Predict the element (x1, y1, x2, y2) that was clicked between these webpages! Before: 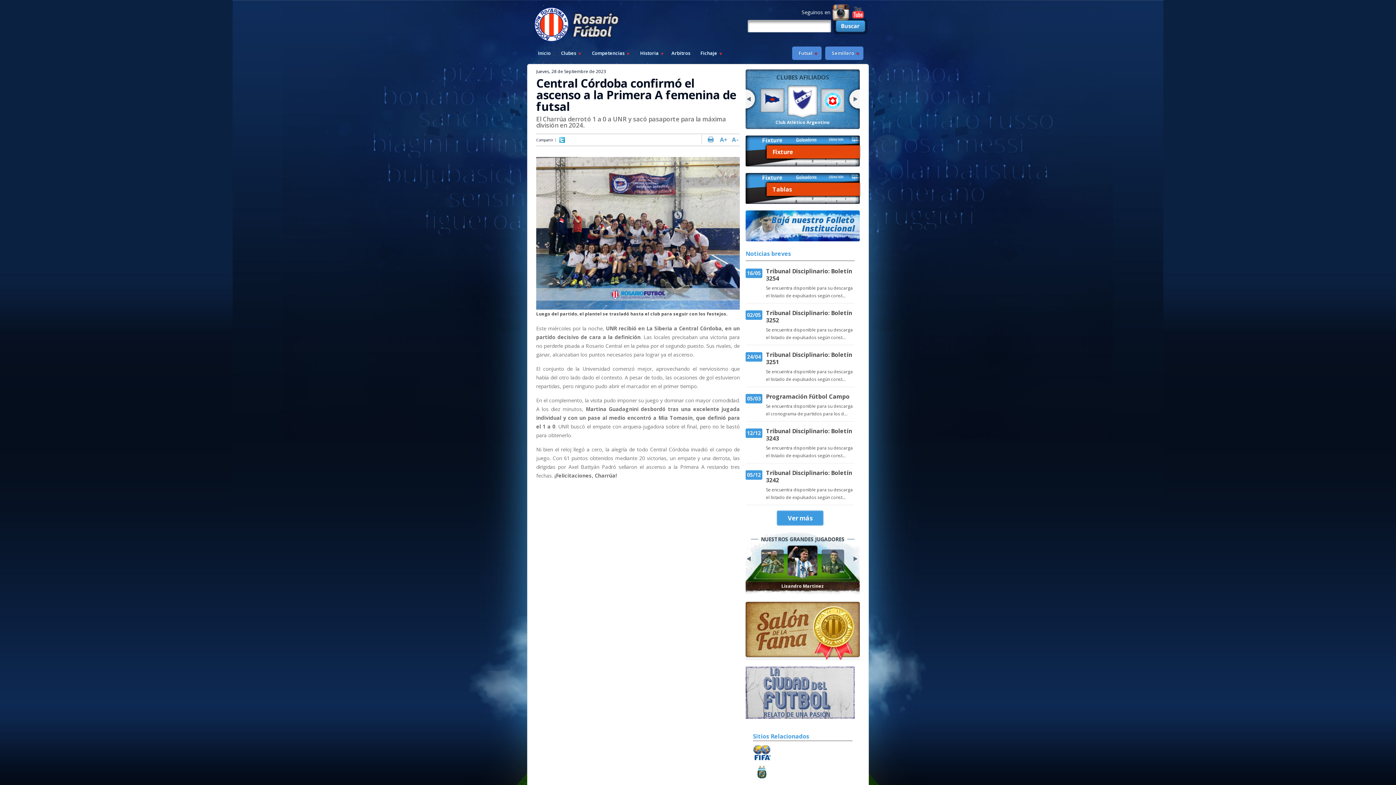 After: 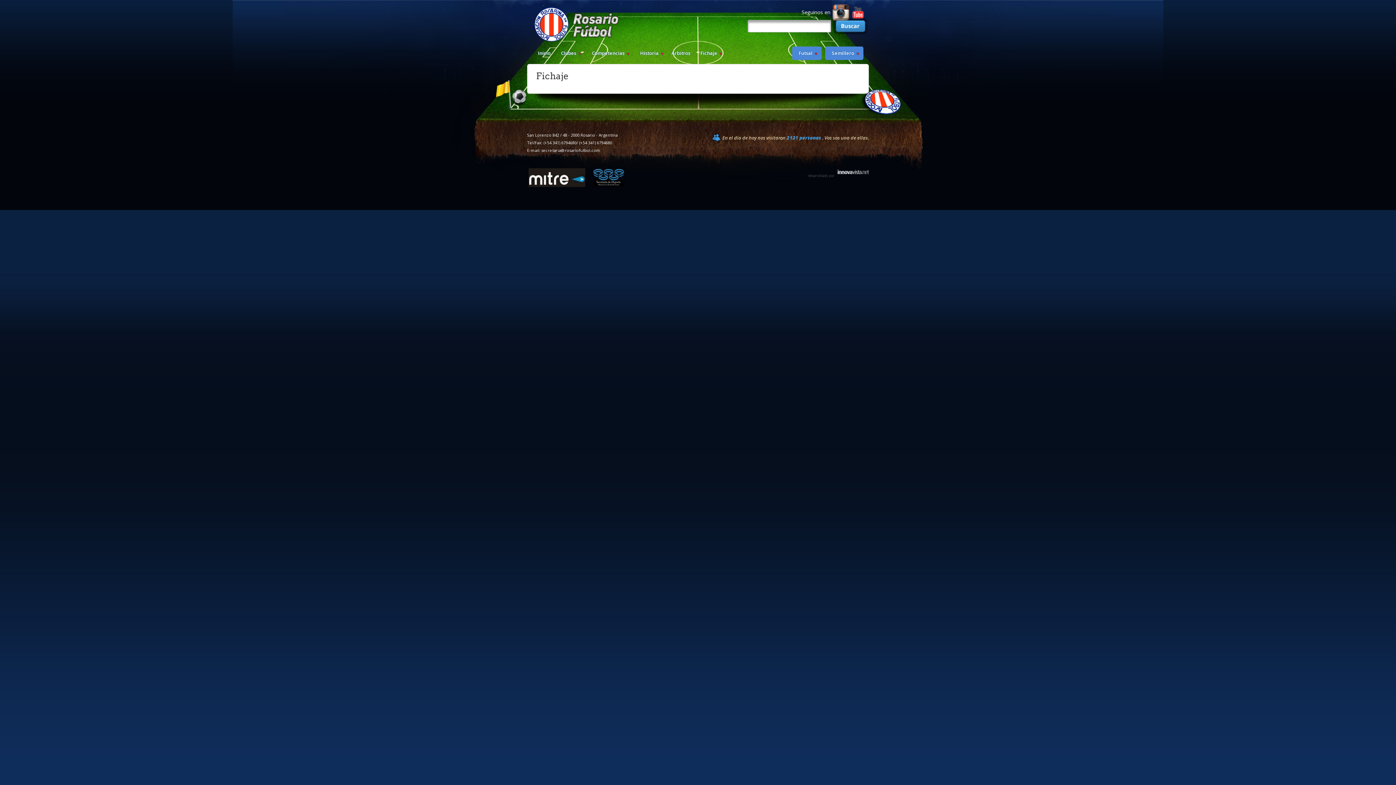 Action: label: Fichaje bbox: (694, 46, 726, 60)